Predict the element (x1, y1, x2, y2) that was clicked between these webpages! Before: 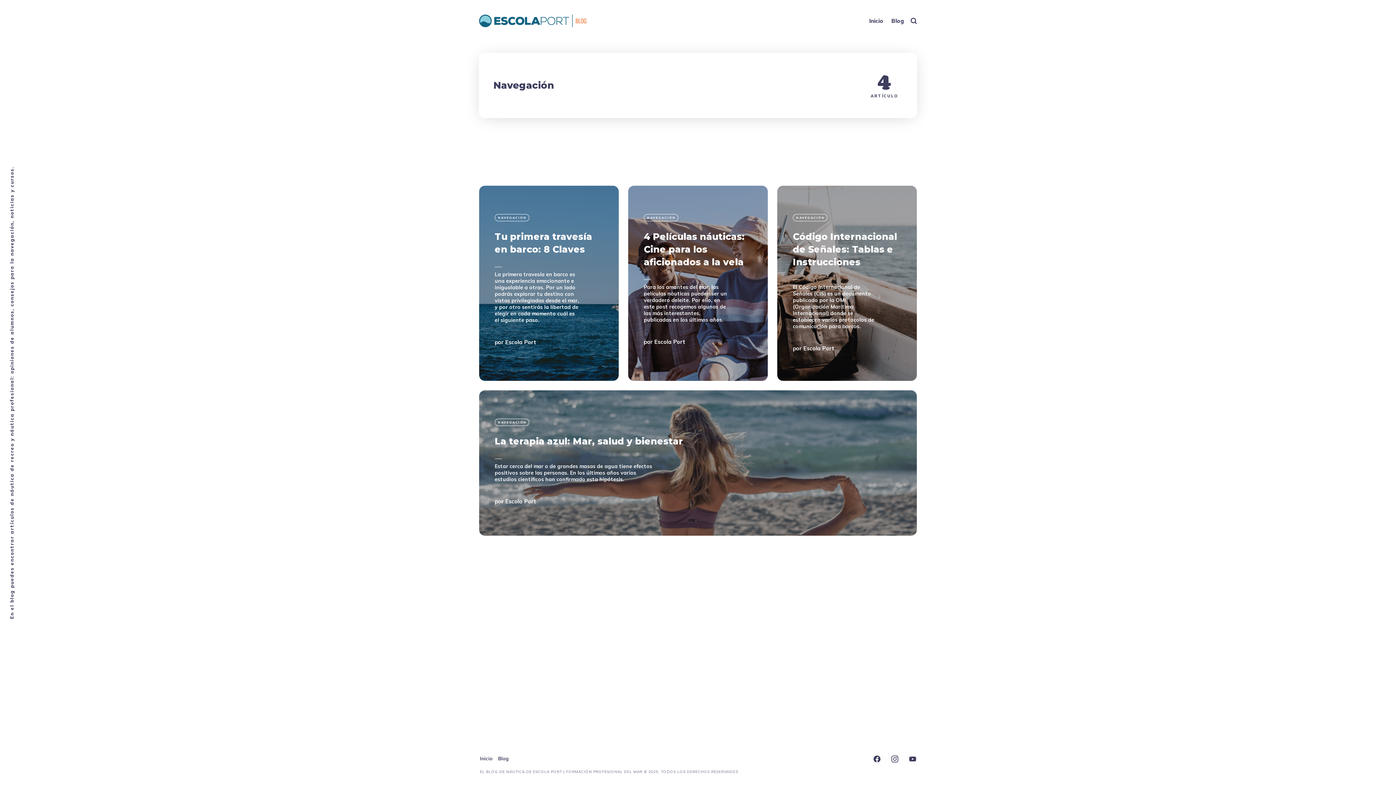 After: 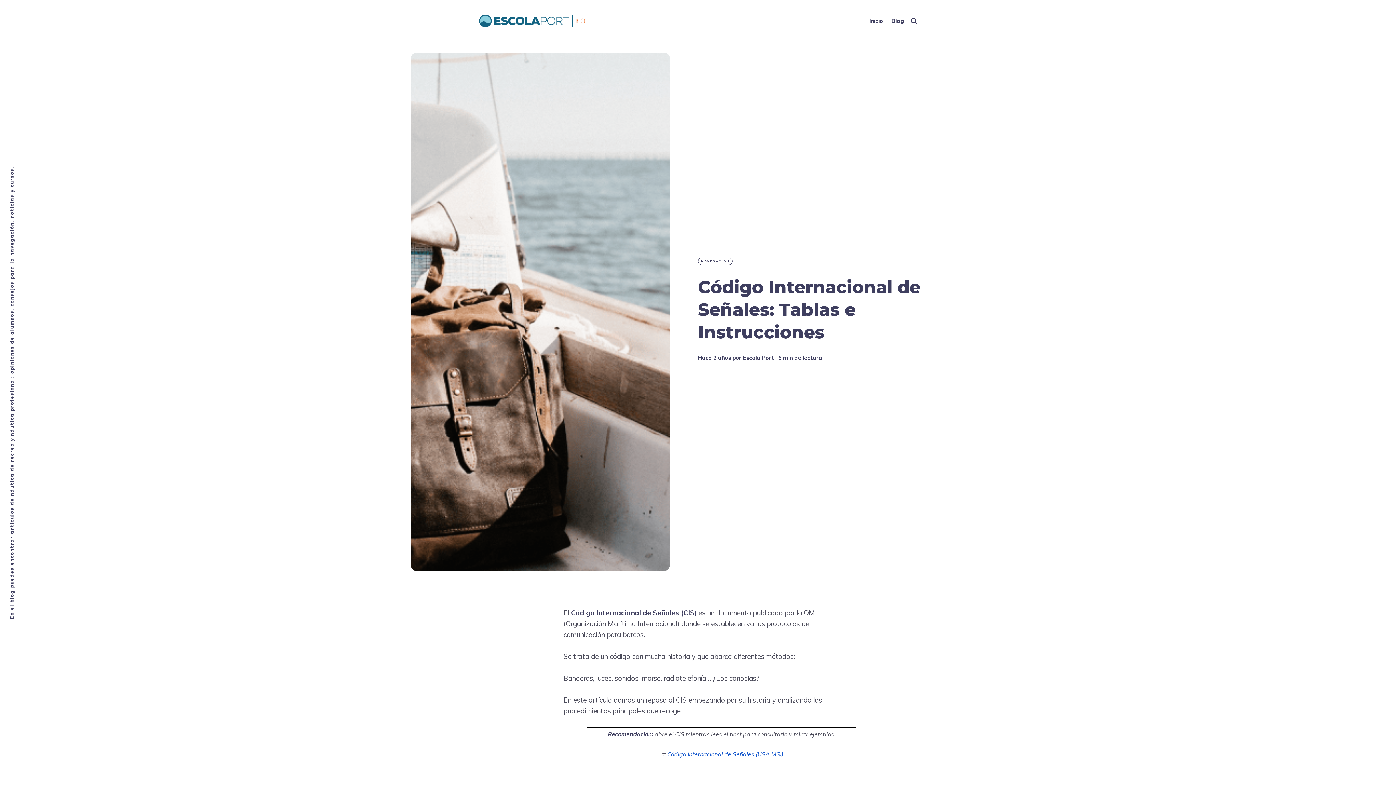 Action: bbox: (793, 231, 897, 267) label: Código Internacional de Señales: Tablas e Instrucciones